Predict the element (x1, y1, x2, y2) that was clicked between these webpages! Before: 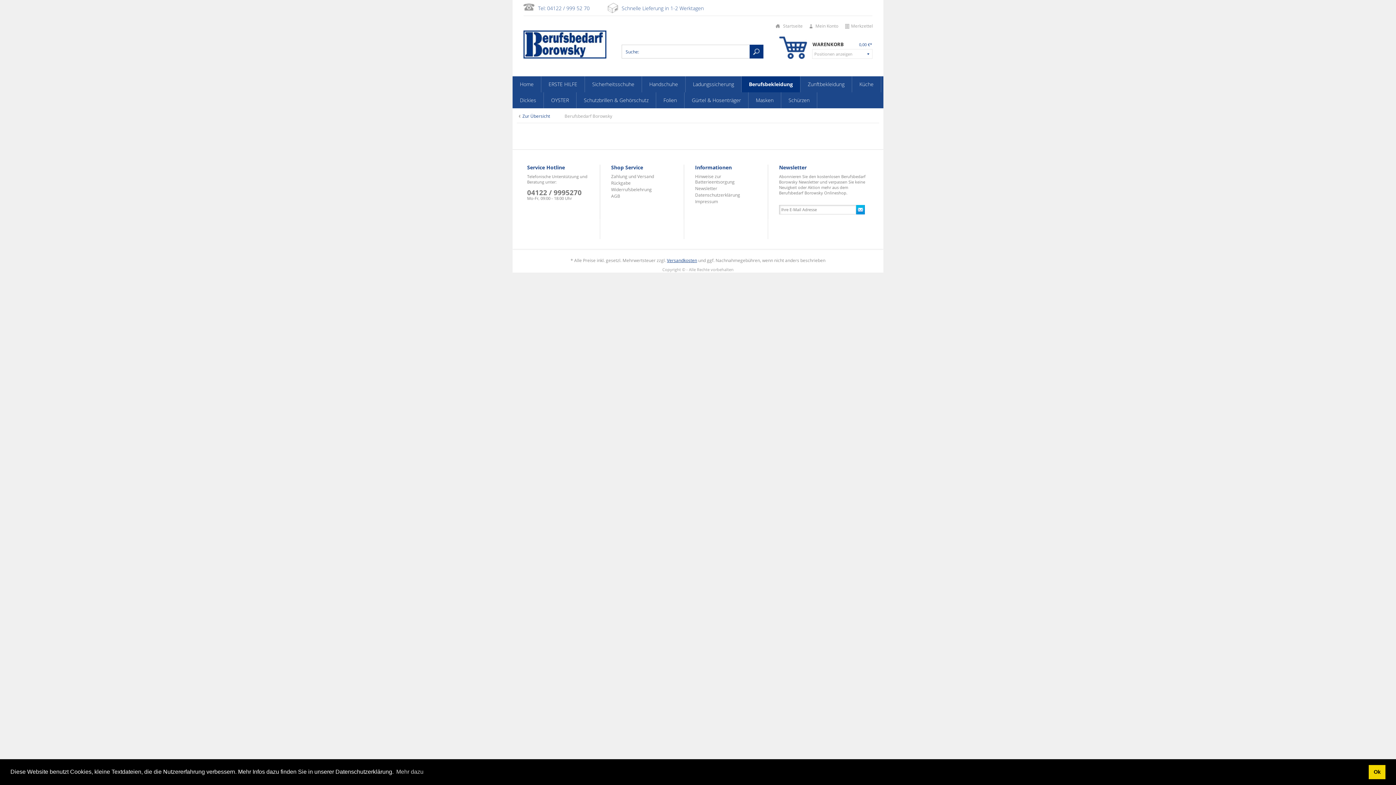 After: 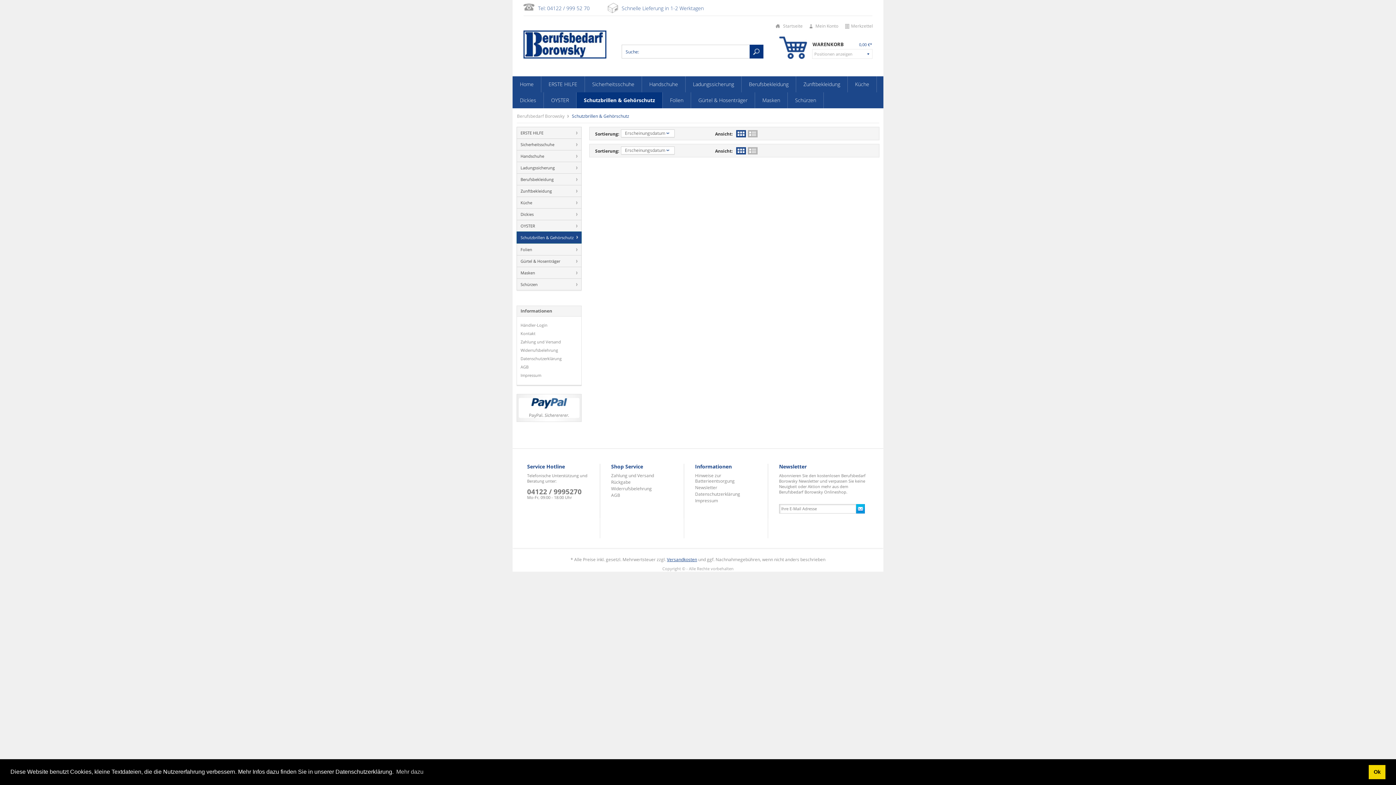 Action: label: Schutzbrillen & Gehörschutz bbox: (576, 92, 656, 108)